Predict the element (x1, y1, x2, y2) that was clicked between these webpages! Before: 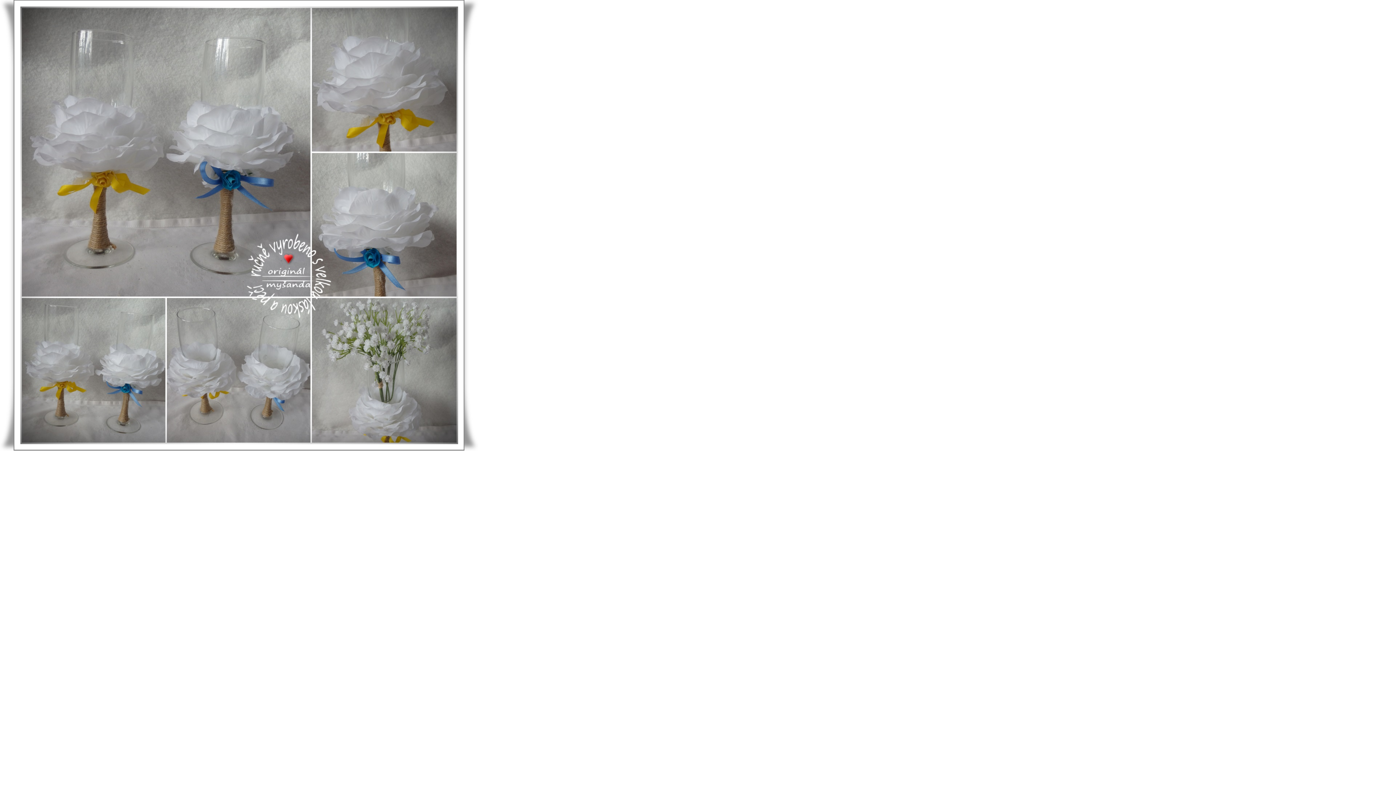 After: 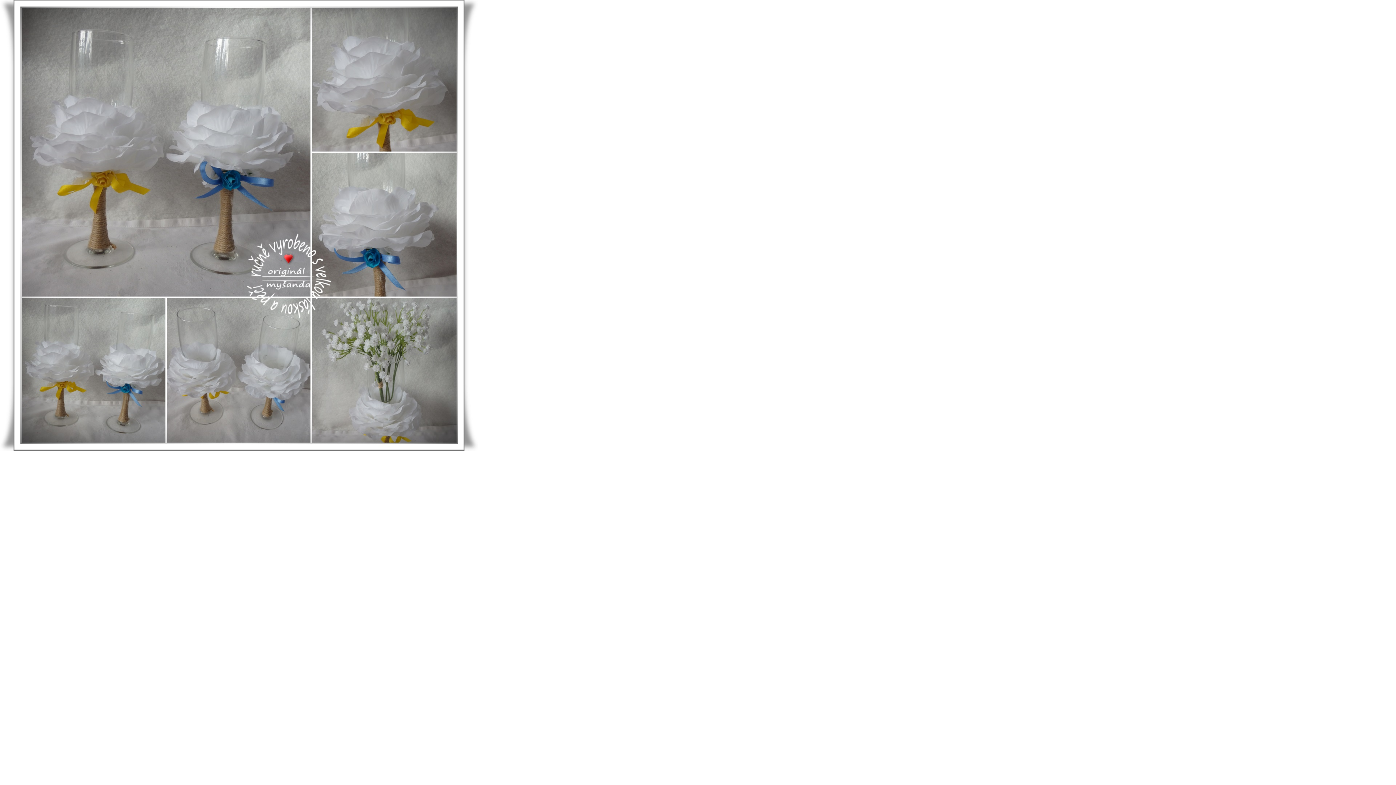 Action: bbox: (0, 0, 478, 450)